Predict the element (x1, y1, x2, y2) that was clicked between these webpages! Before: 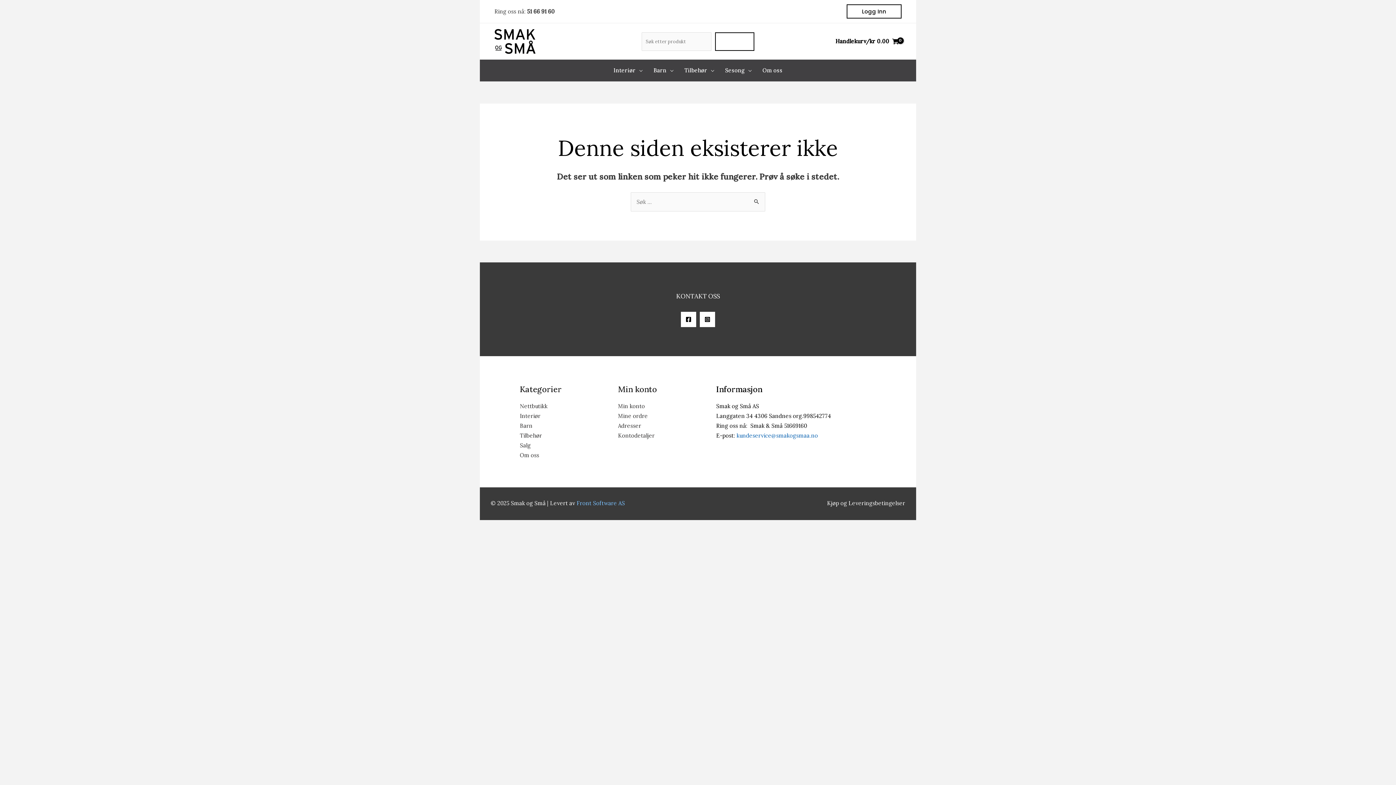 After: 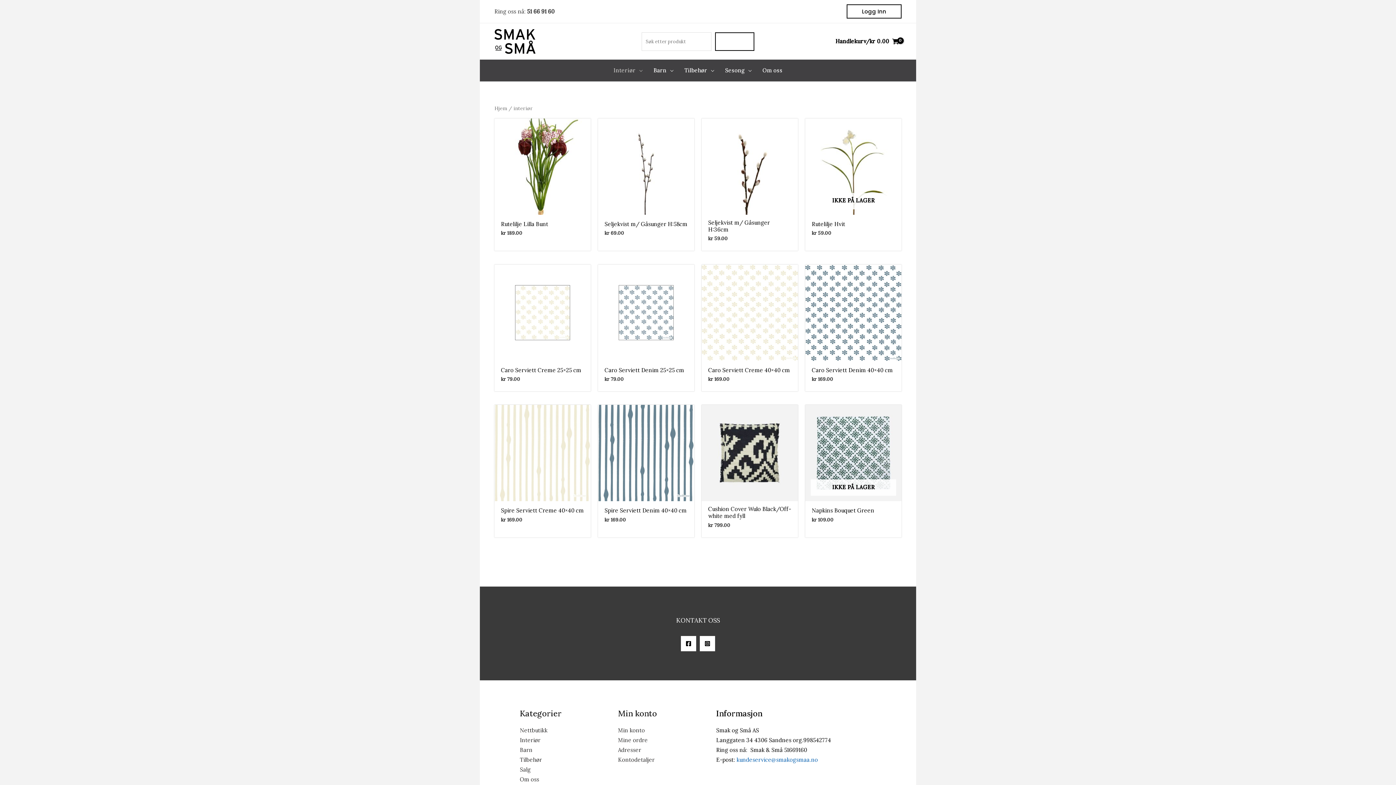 Action: label: Interiør bbox: (608, 59, 648, 81)